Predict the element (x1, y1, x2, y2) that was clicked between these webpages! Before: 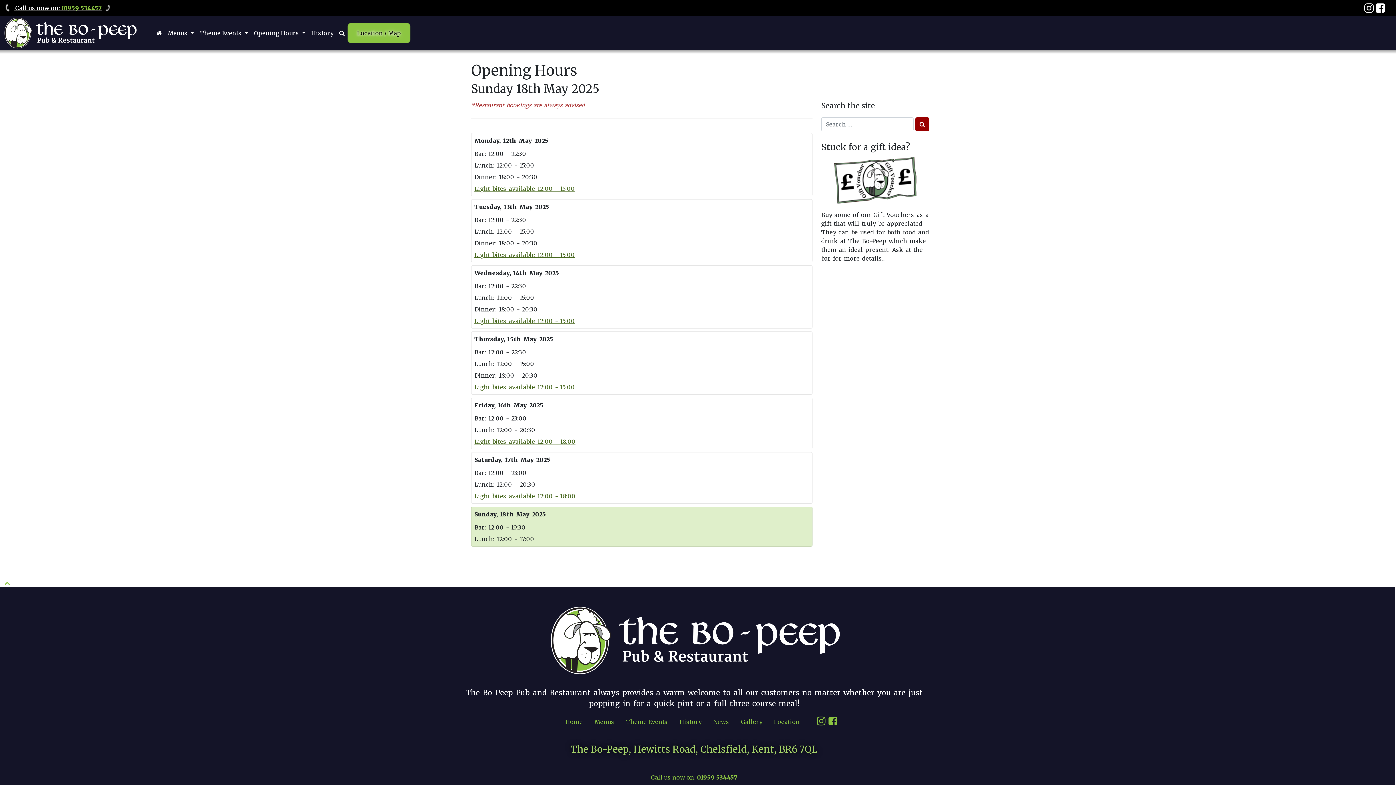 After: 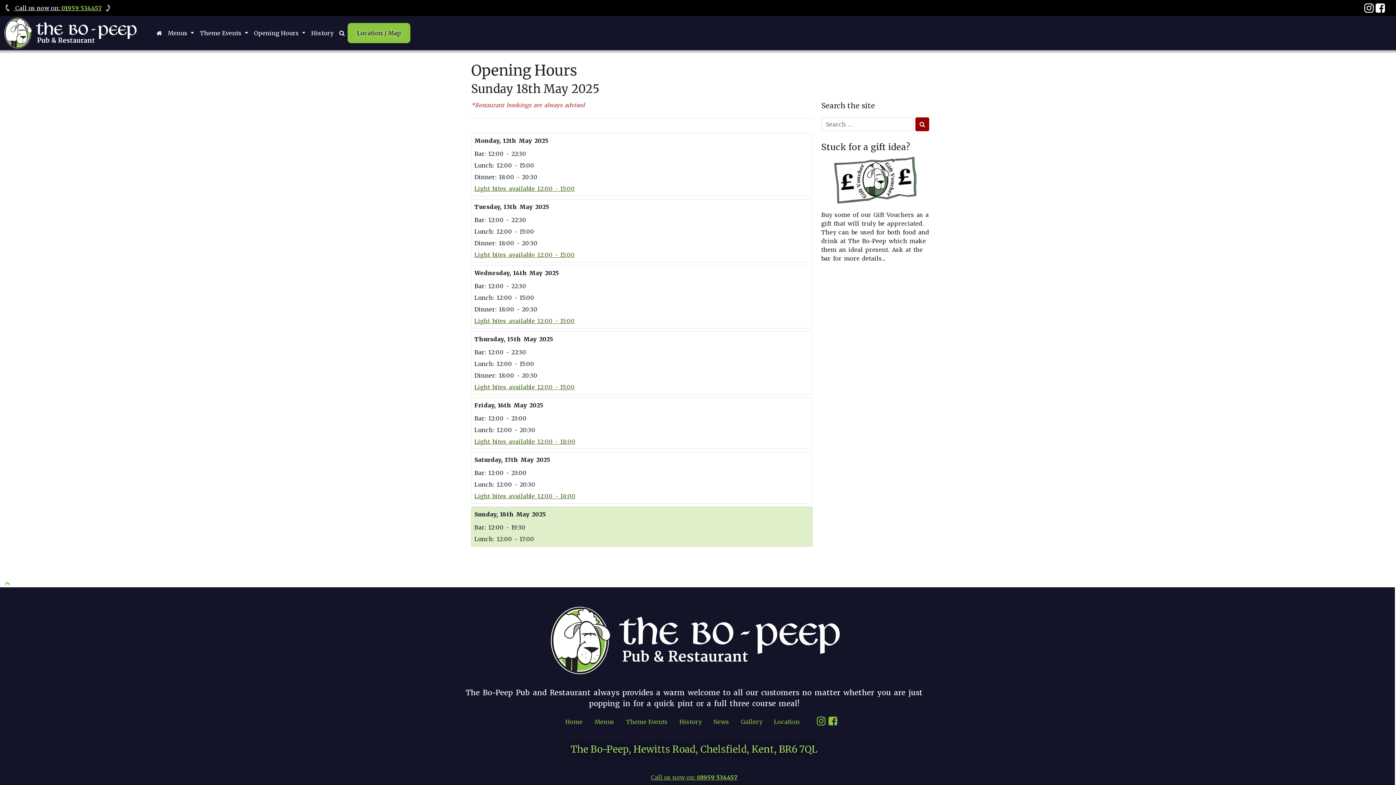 Action: bbox: (251, 25, 308, 40) label: Opening Hours 